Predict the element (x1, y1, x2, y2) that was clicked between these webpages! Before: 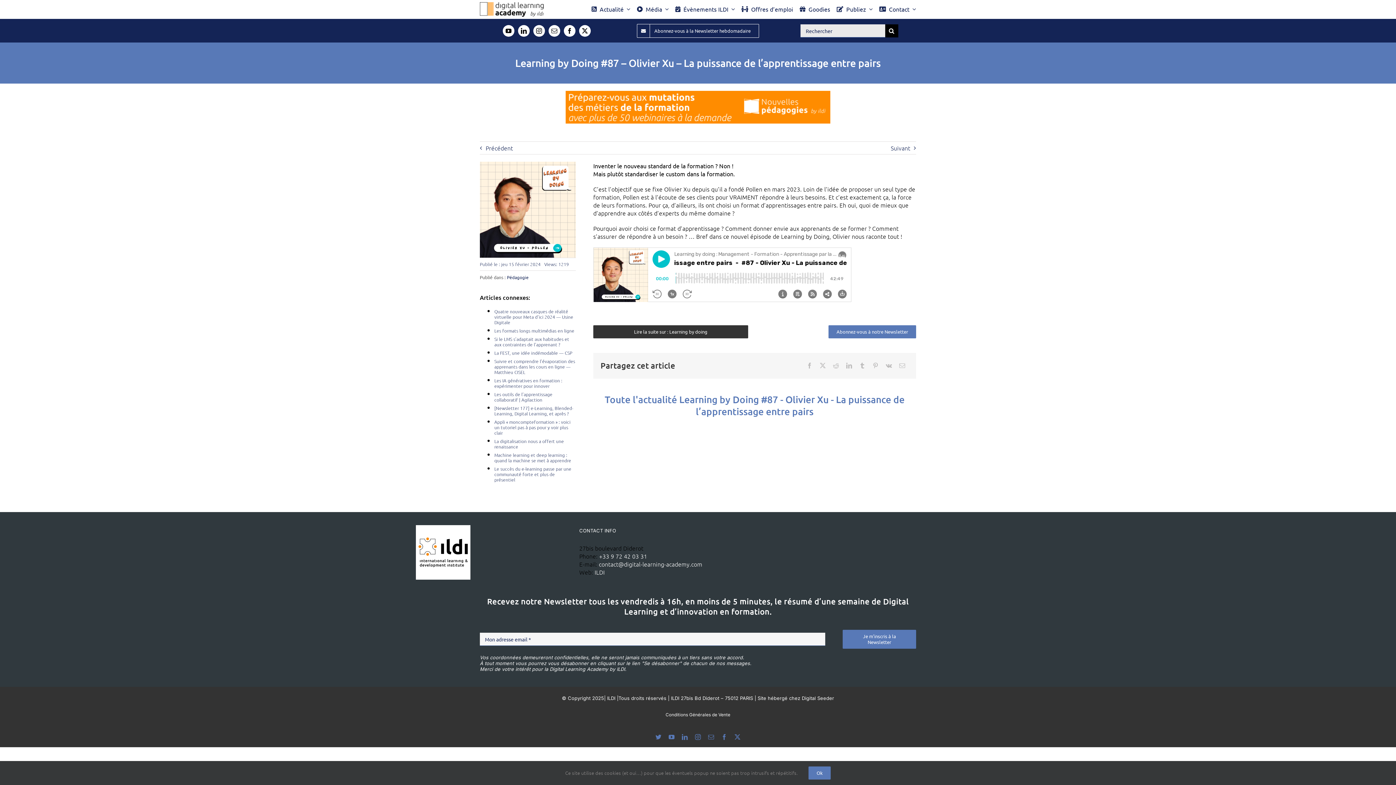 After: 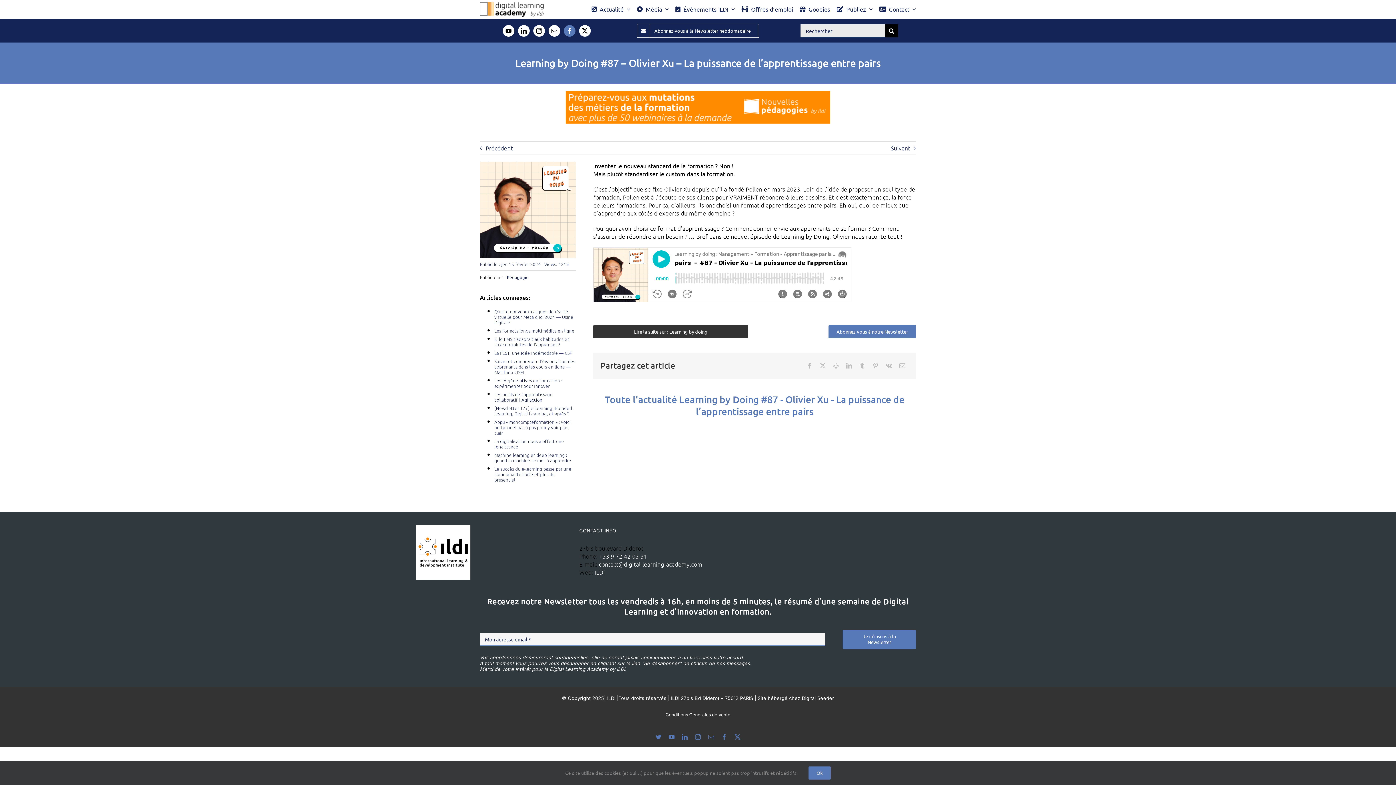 Action: bbox: (564, 25, 575, 36) label: facebook